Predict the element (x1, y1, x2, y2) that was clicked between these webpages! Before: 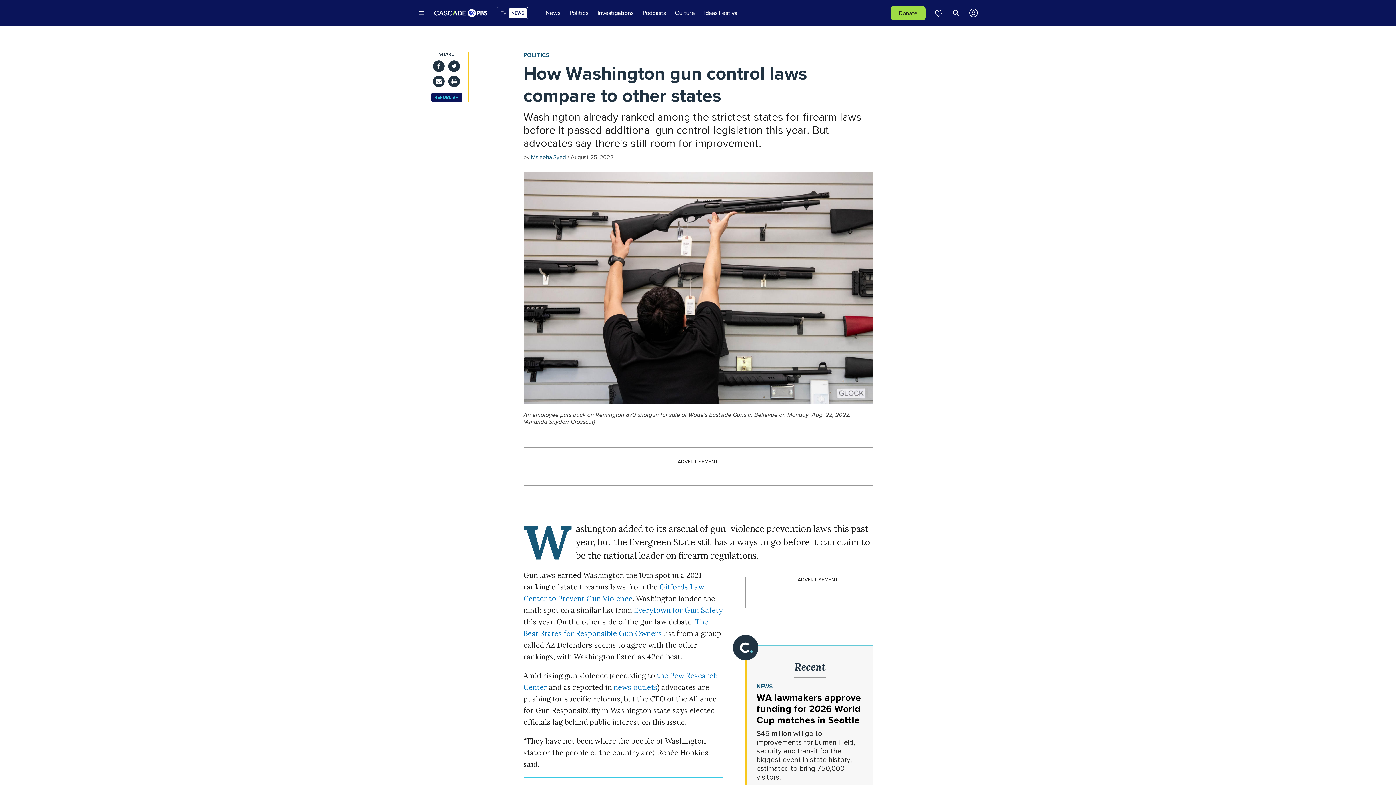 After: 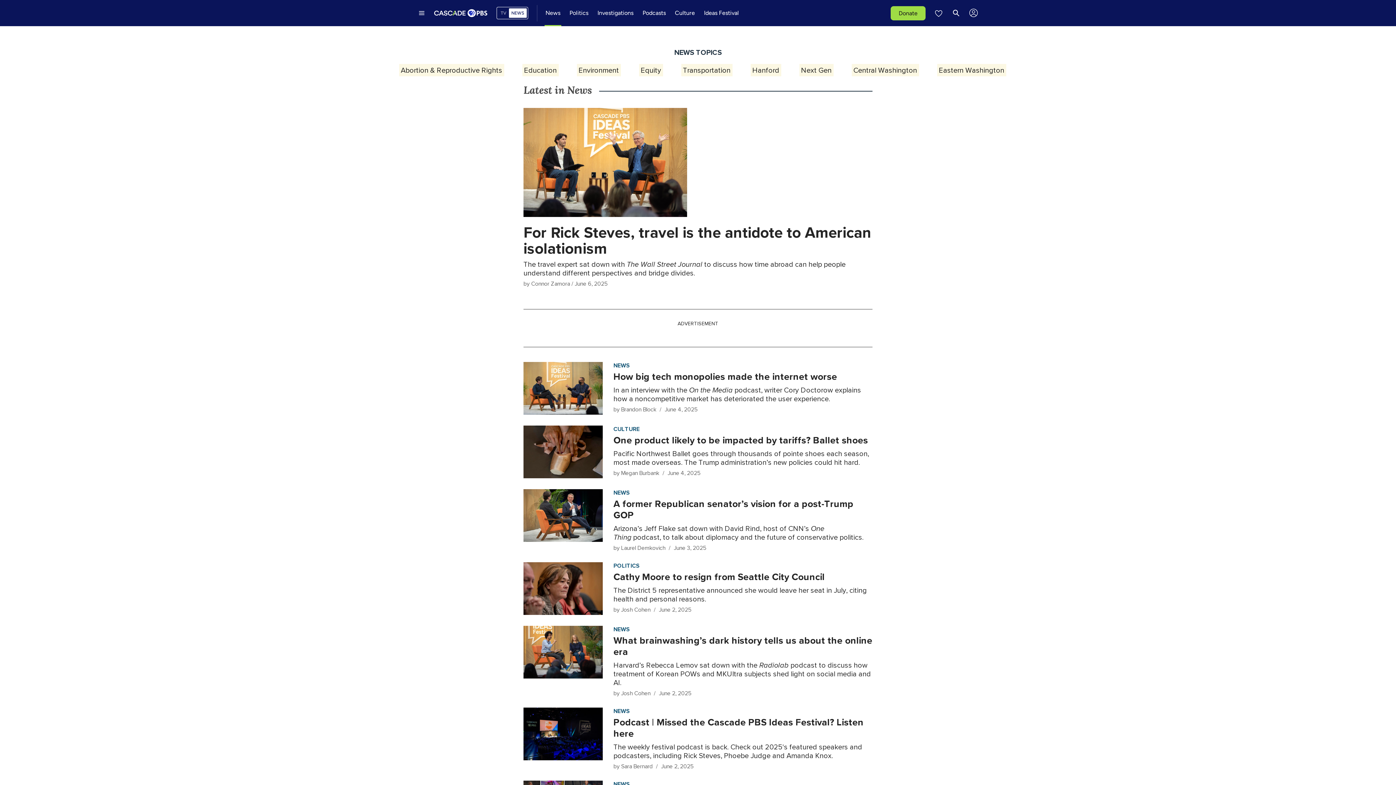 Action: bbox: (756, 683, 773, 689) label: NEWS